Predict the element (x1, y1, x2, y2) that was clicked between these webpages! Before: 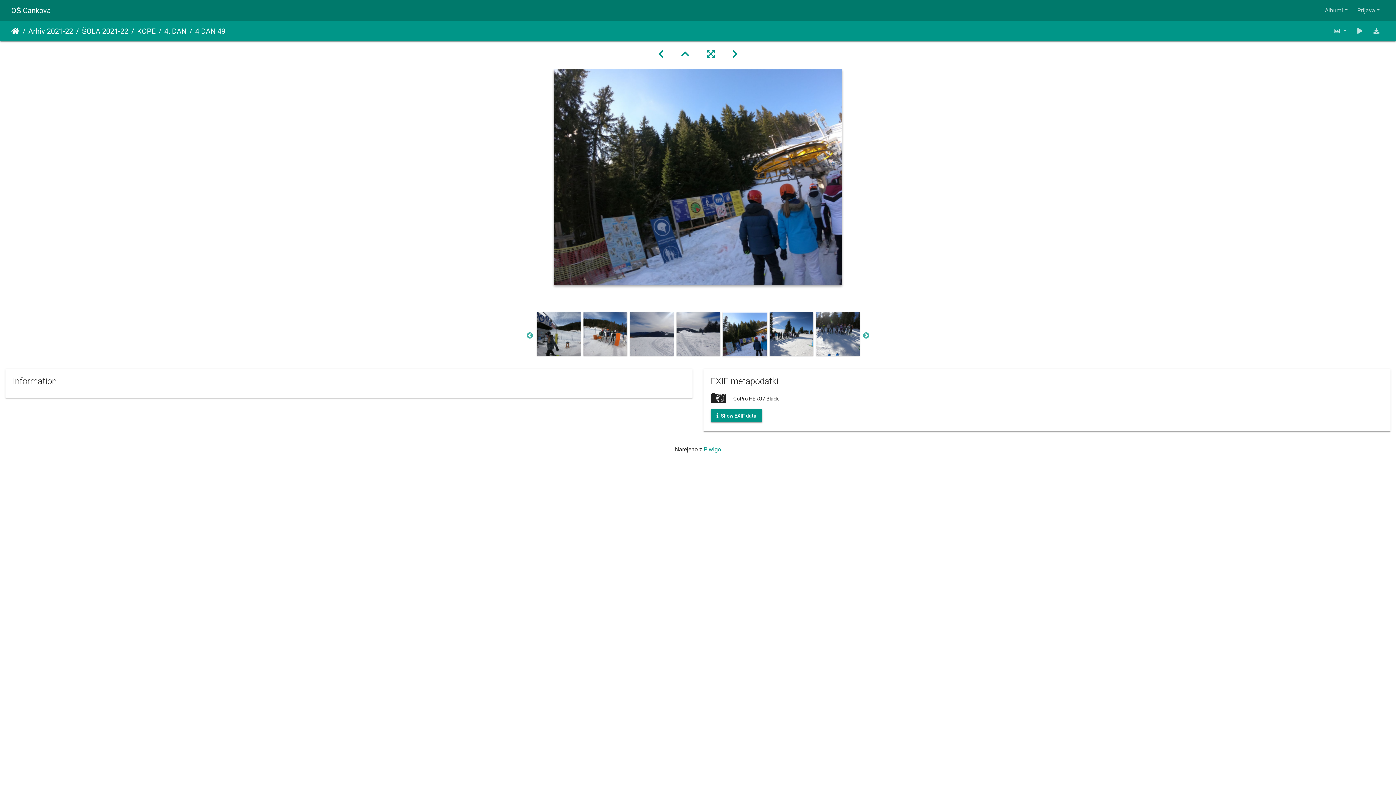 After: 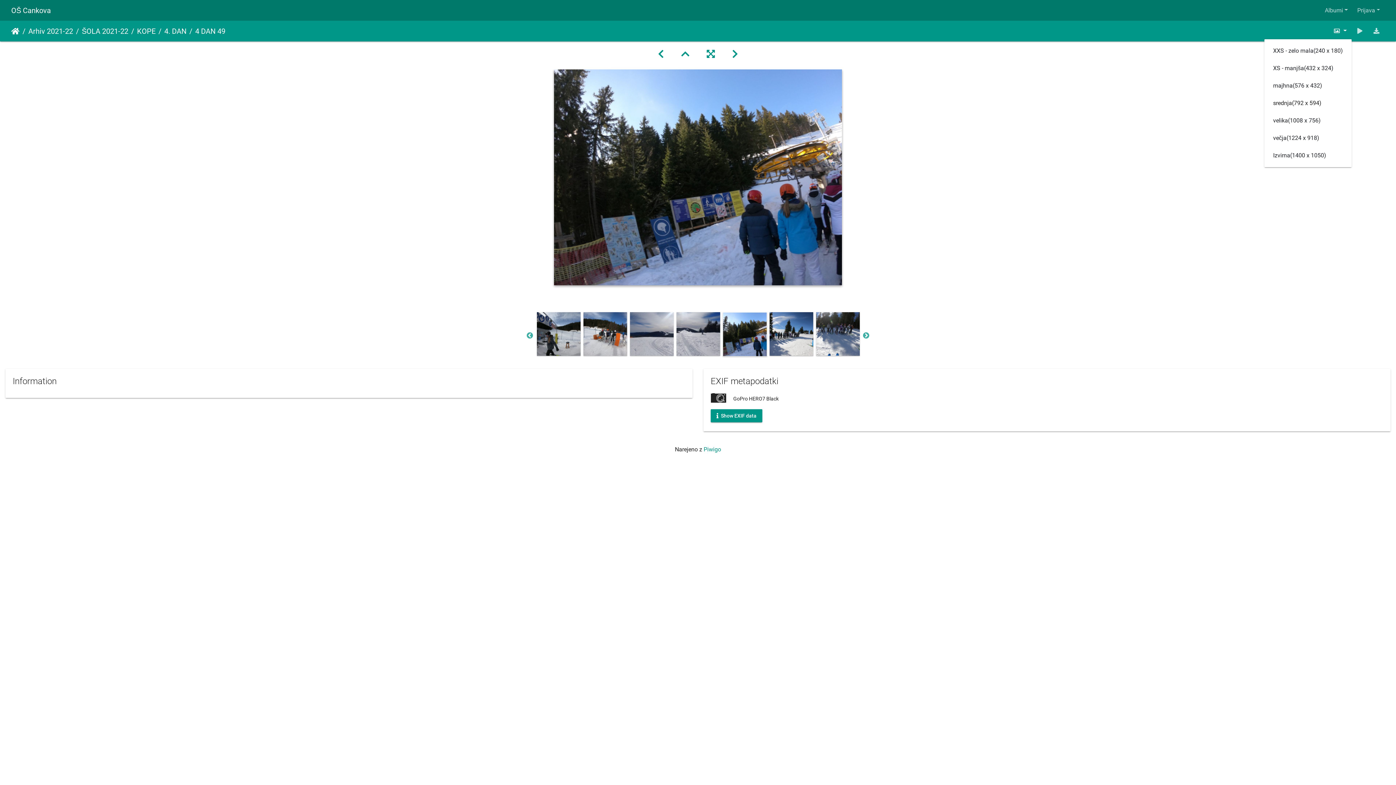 Action: bbox: (1328, 23, 1351, 38) label:  